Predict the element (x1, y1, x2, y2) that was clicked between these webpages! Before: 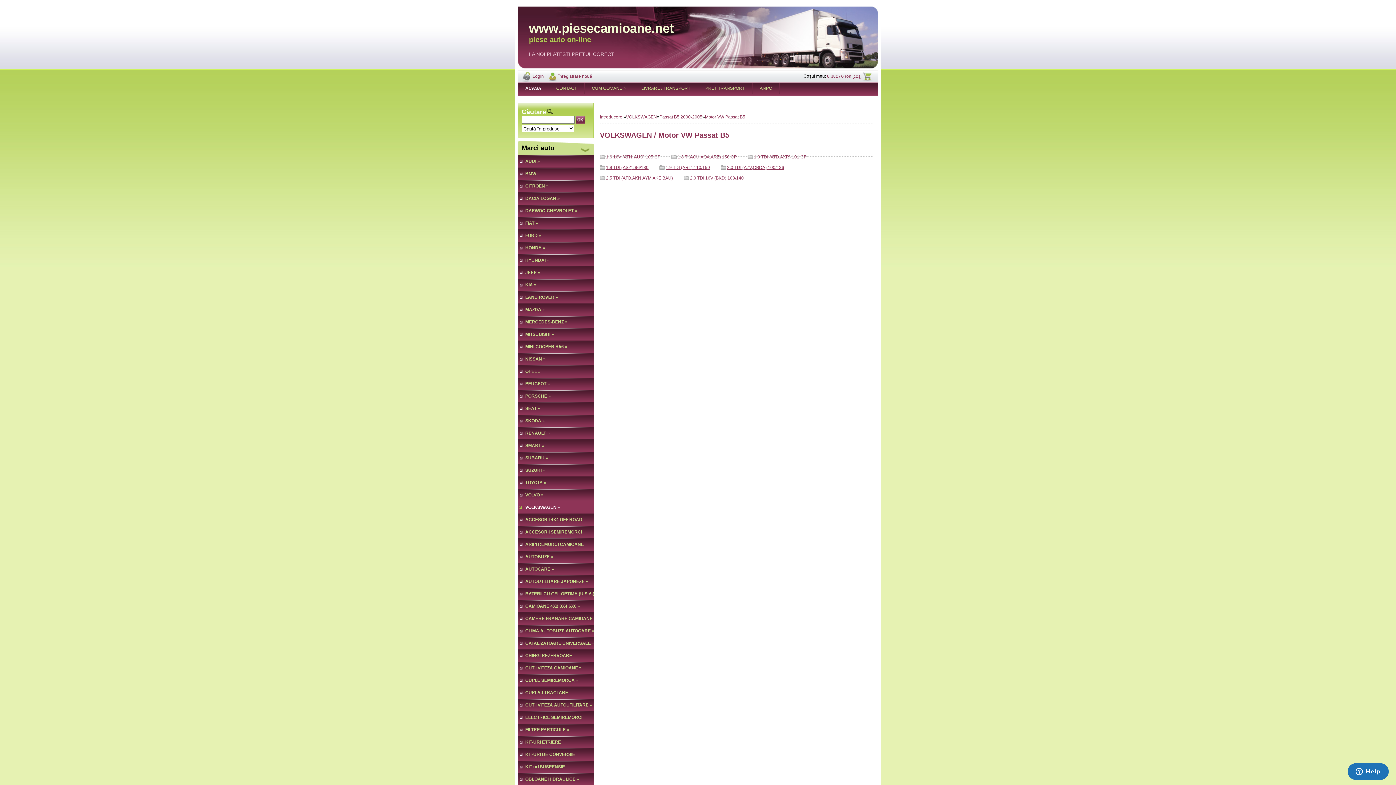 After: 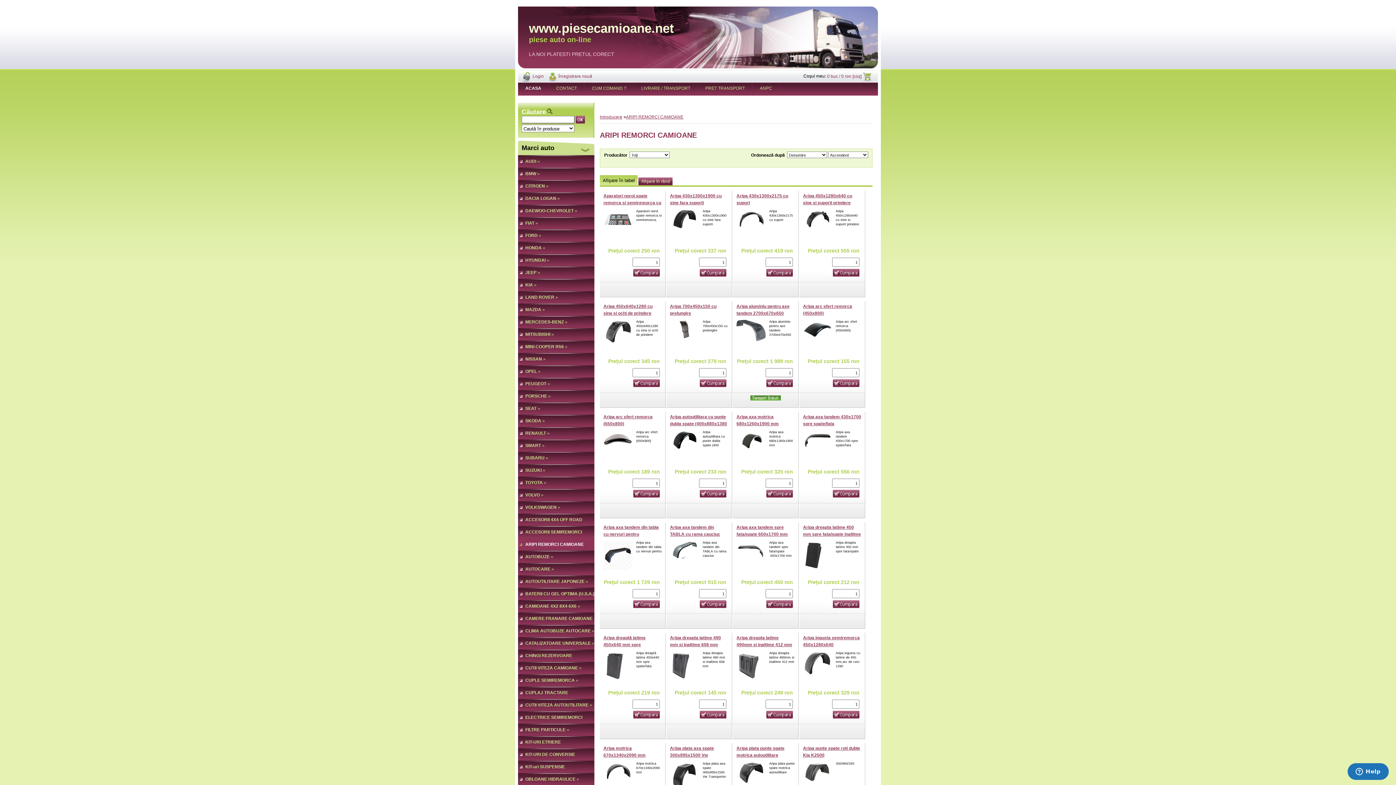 Action: label: ARIPI REMORCI CAMIOANE bbox: (518, 538, 594, 550)